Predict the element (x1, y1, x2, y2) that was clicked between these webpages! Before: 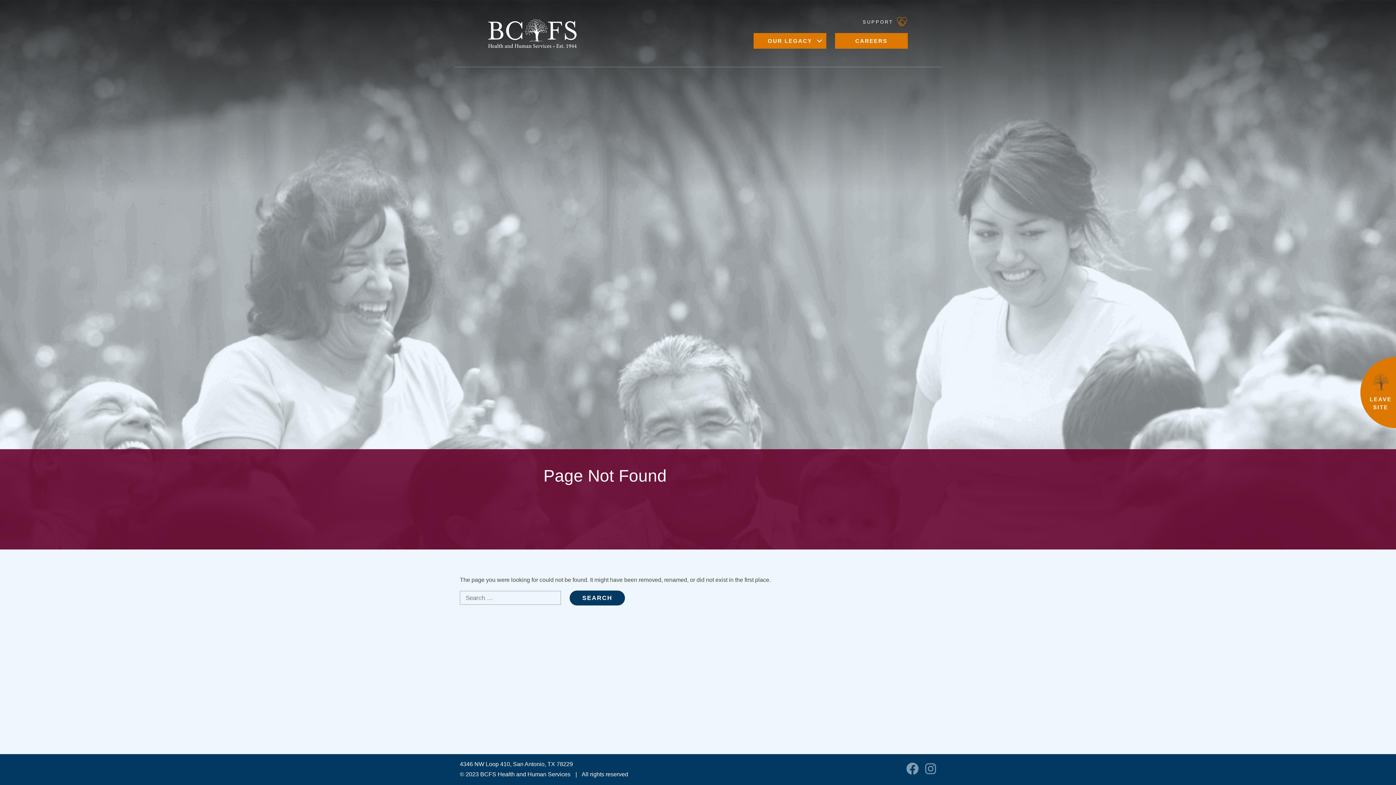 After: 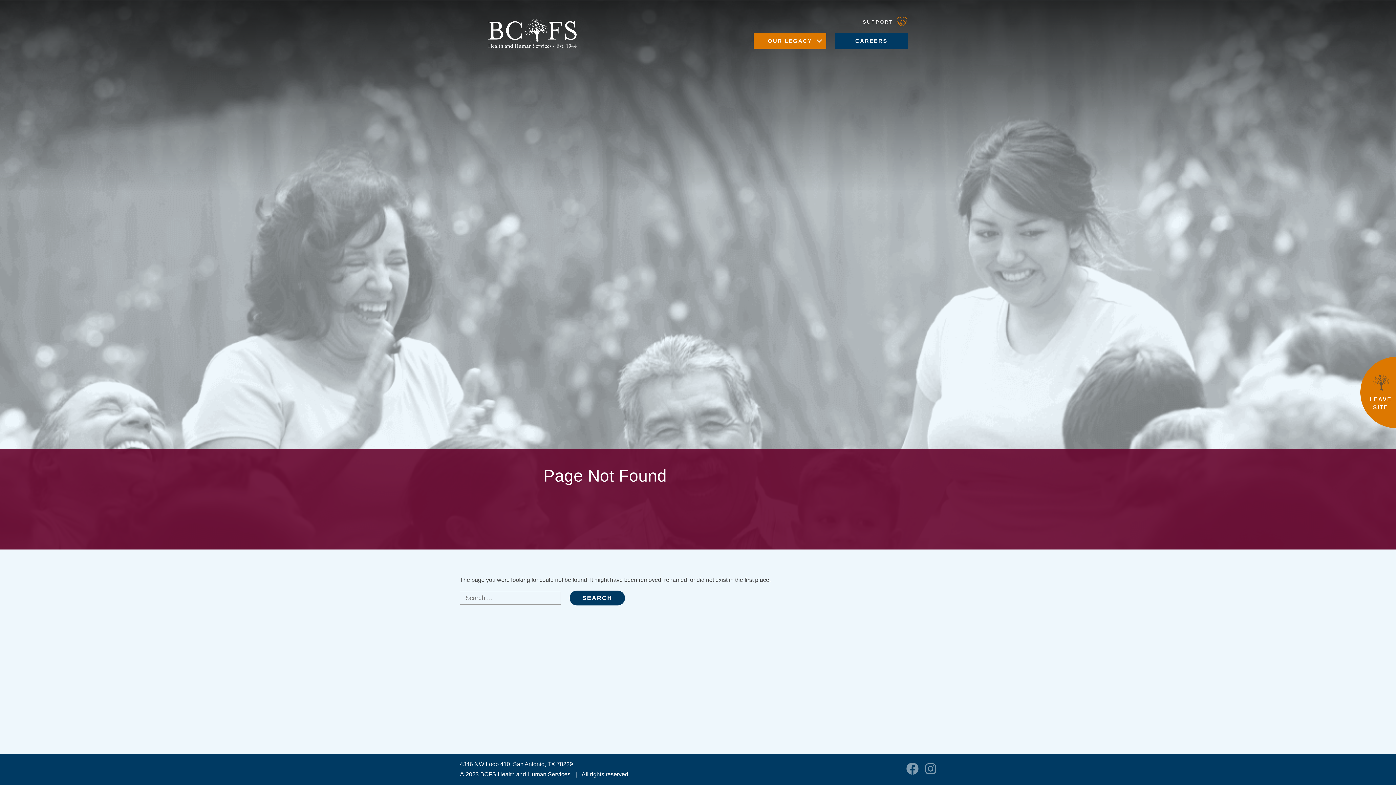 Action: bbox: (835, 33, 908, 48) label: CAREERS